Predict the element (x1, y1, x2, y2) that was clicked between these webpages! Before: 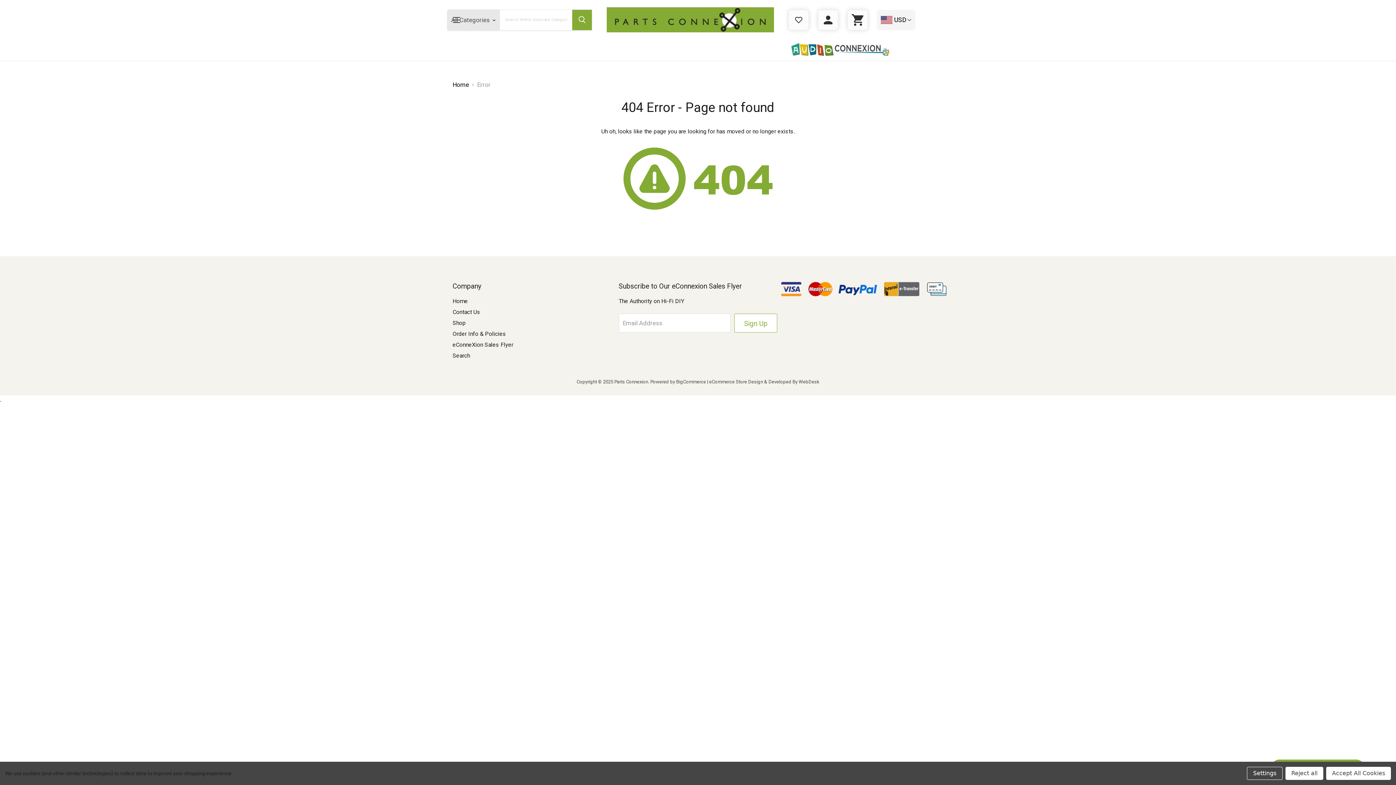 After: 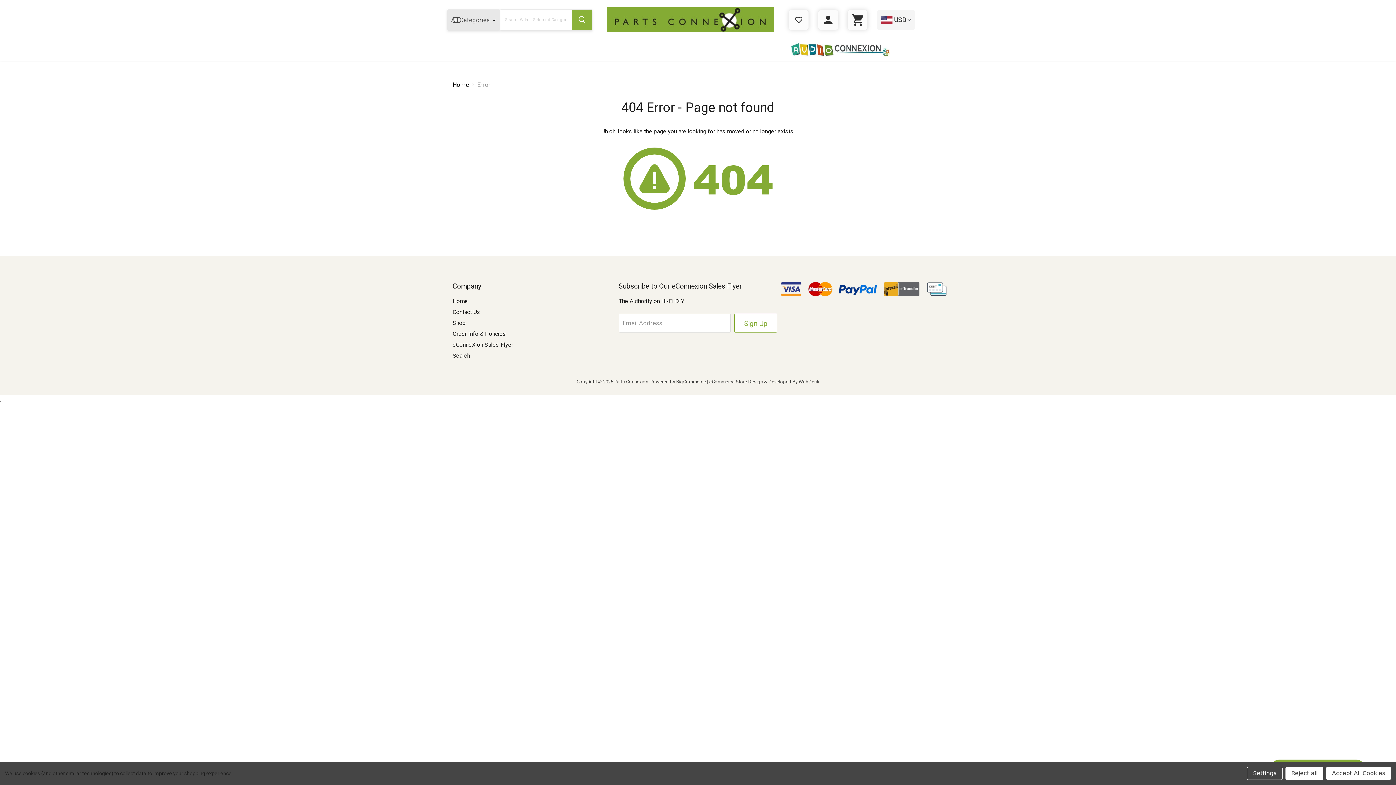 Action: bbox: (572, 9, 592, 30)